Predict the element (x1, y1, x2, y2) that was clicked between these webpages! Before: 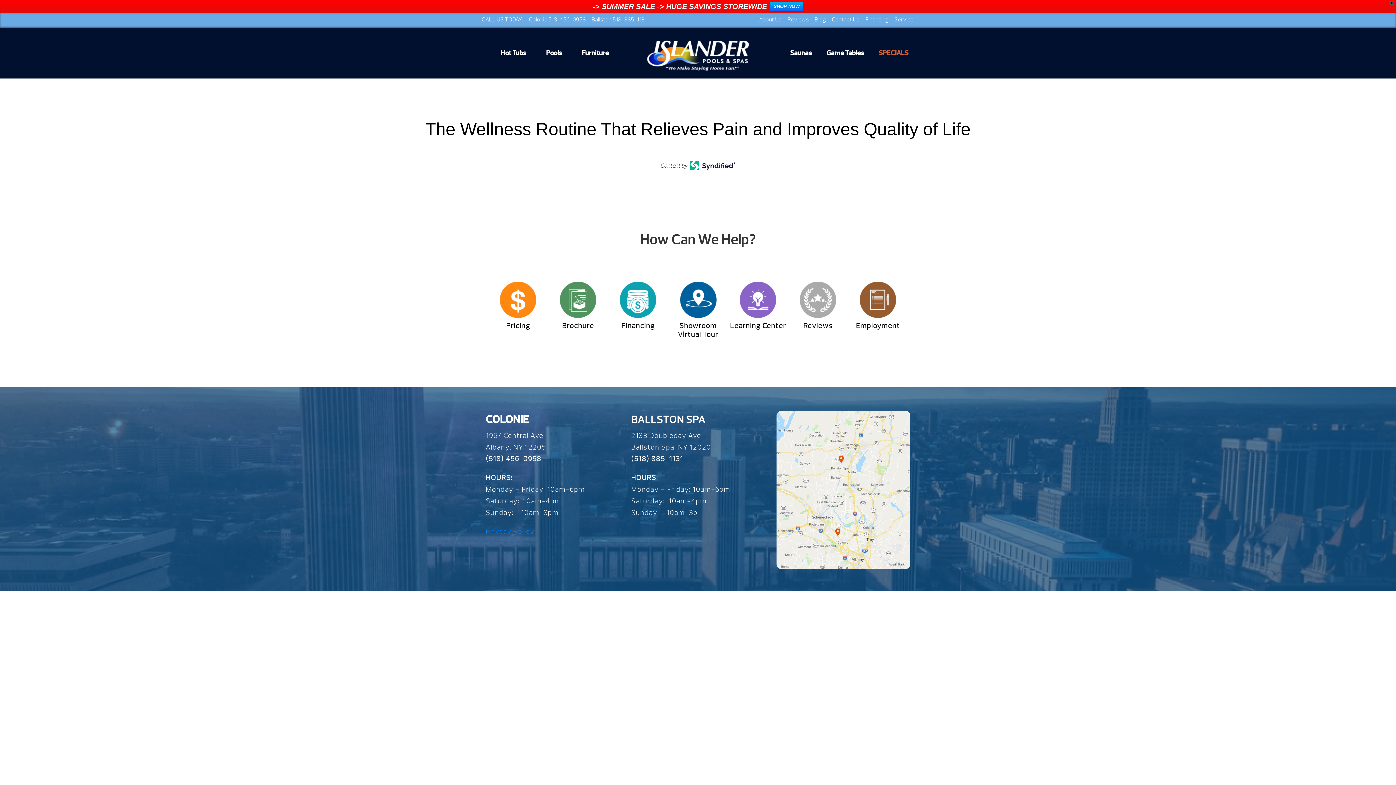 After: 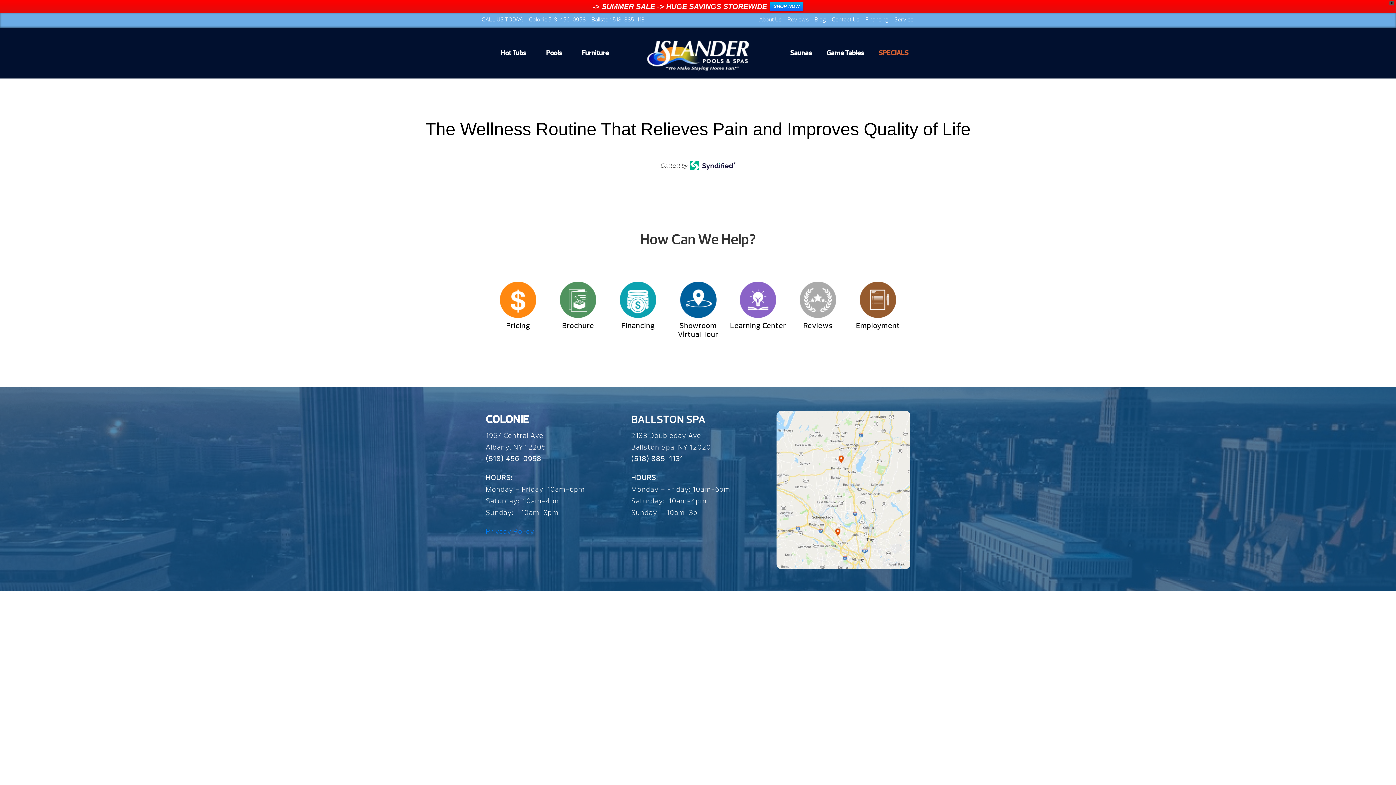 Action: bbox: (631, 454, 683, 463) label: (518) 885-1131